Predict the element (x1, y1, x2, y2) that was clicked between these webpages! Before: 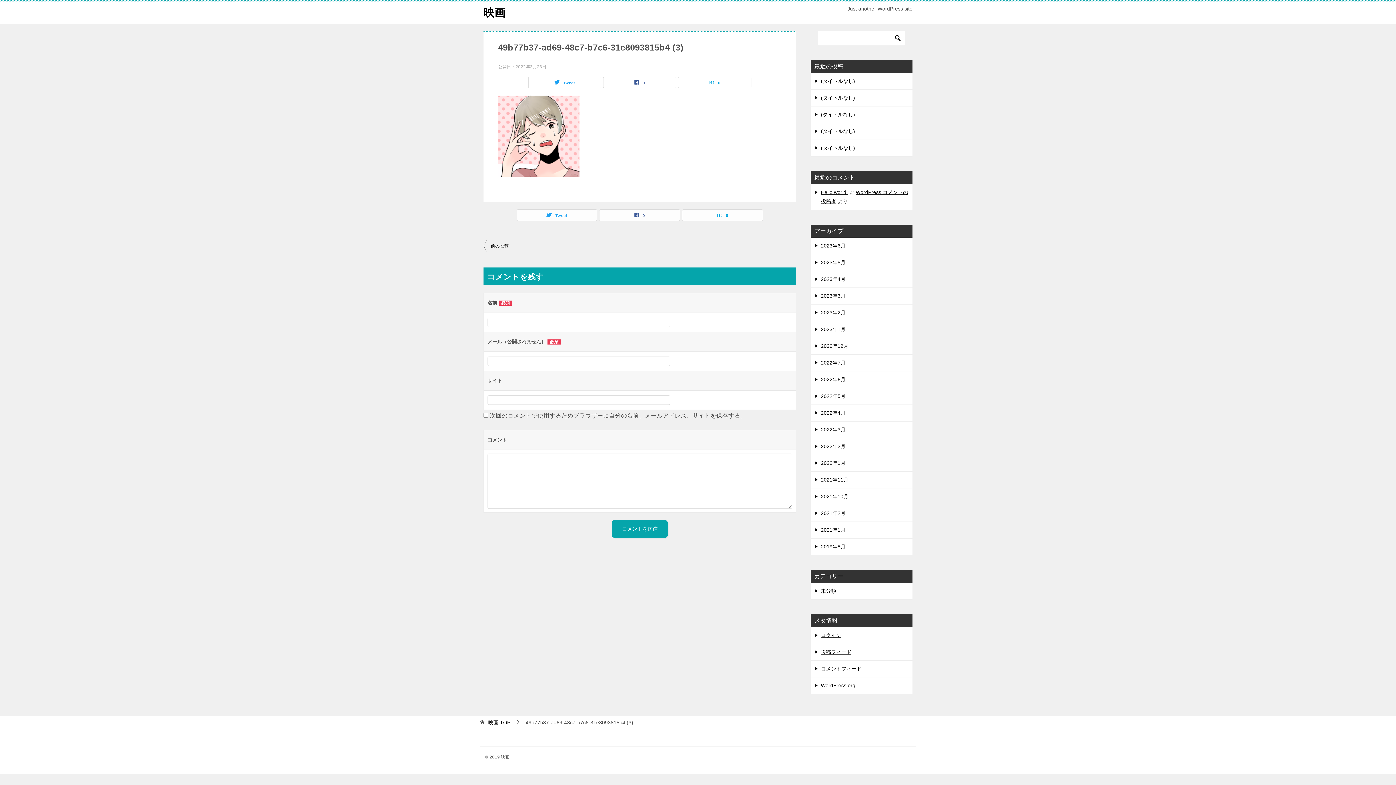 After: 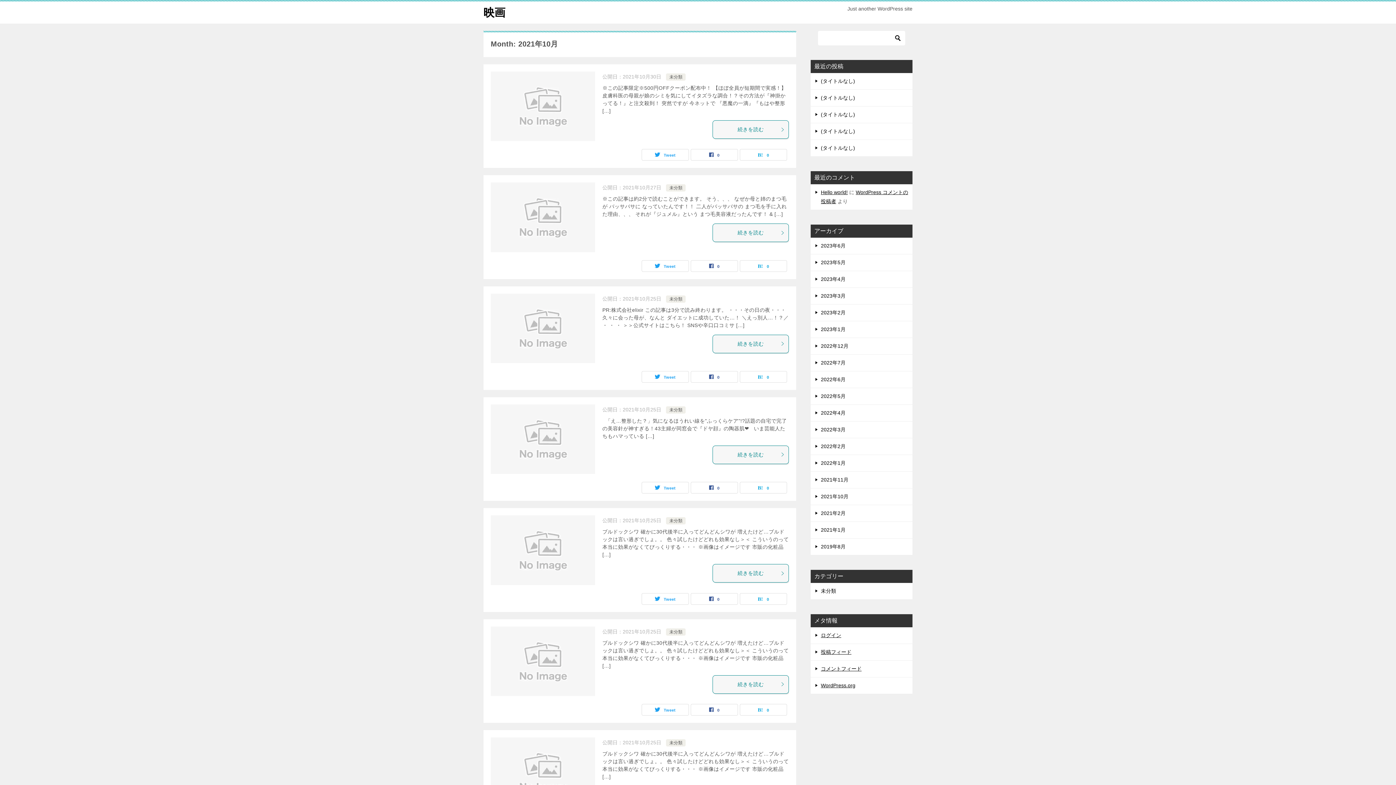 Action: bbox: (810, 488, 912, 505) label: 2021年10月